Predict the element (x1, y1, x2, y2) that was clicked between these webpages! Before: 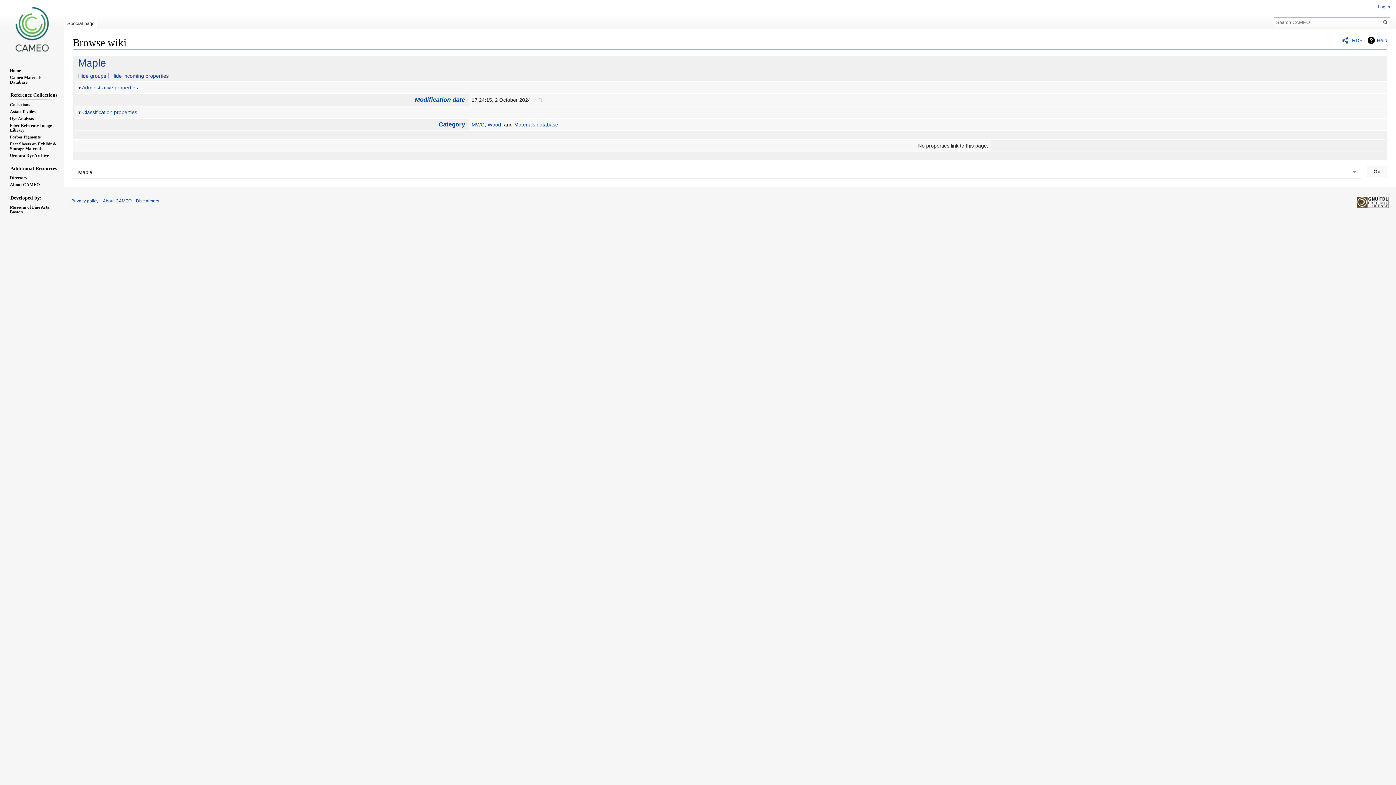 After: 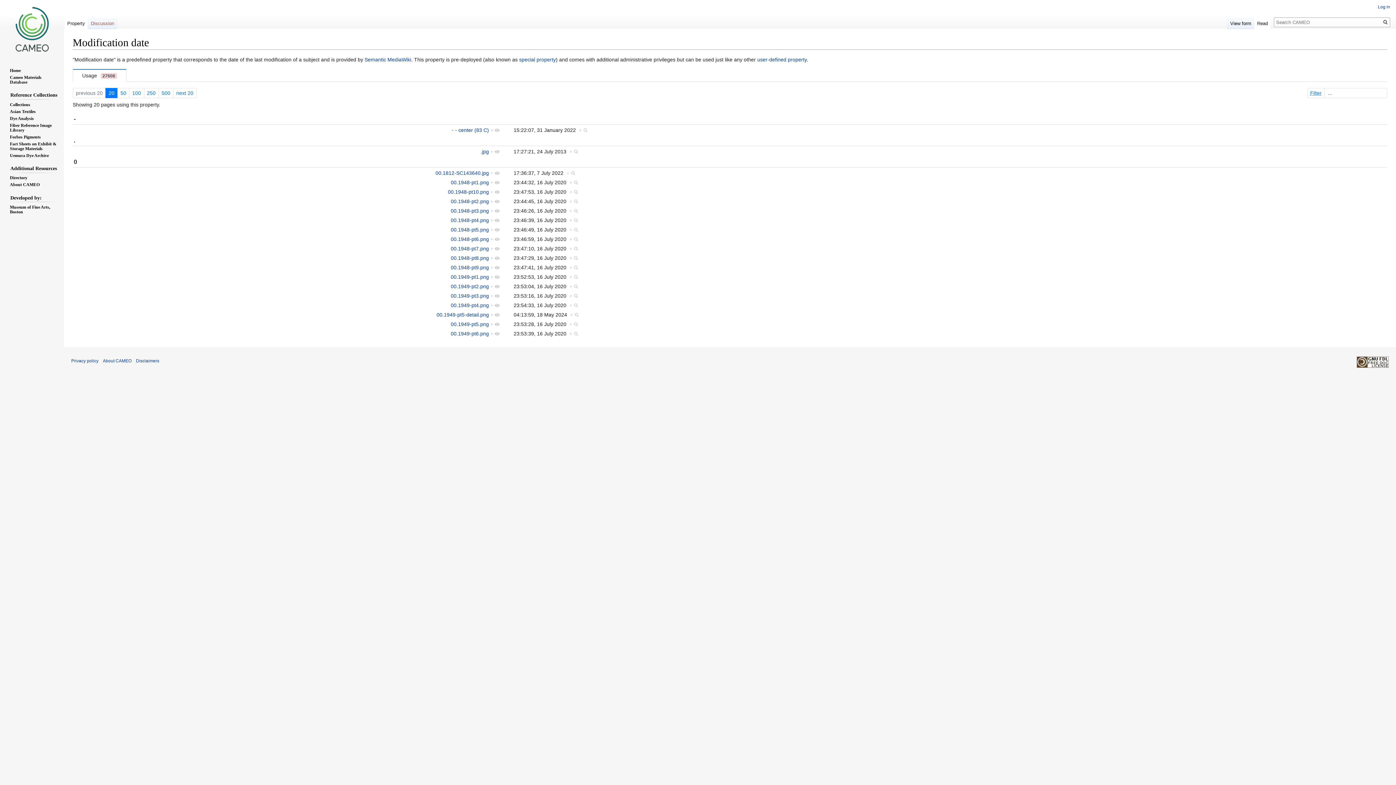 Action: label: Modification date bbox: (414, 96, 465, 103)